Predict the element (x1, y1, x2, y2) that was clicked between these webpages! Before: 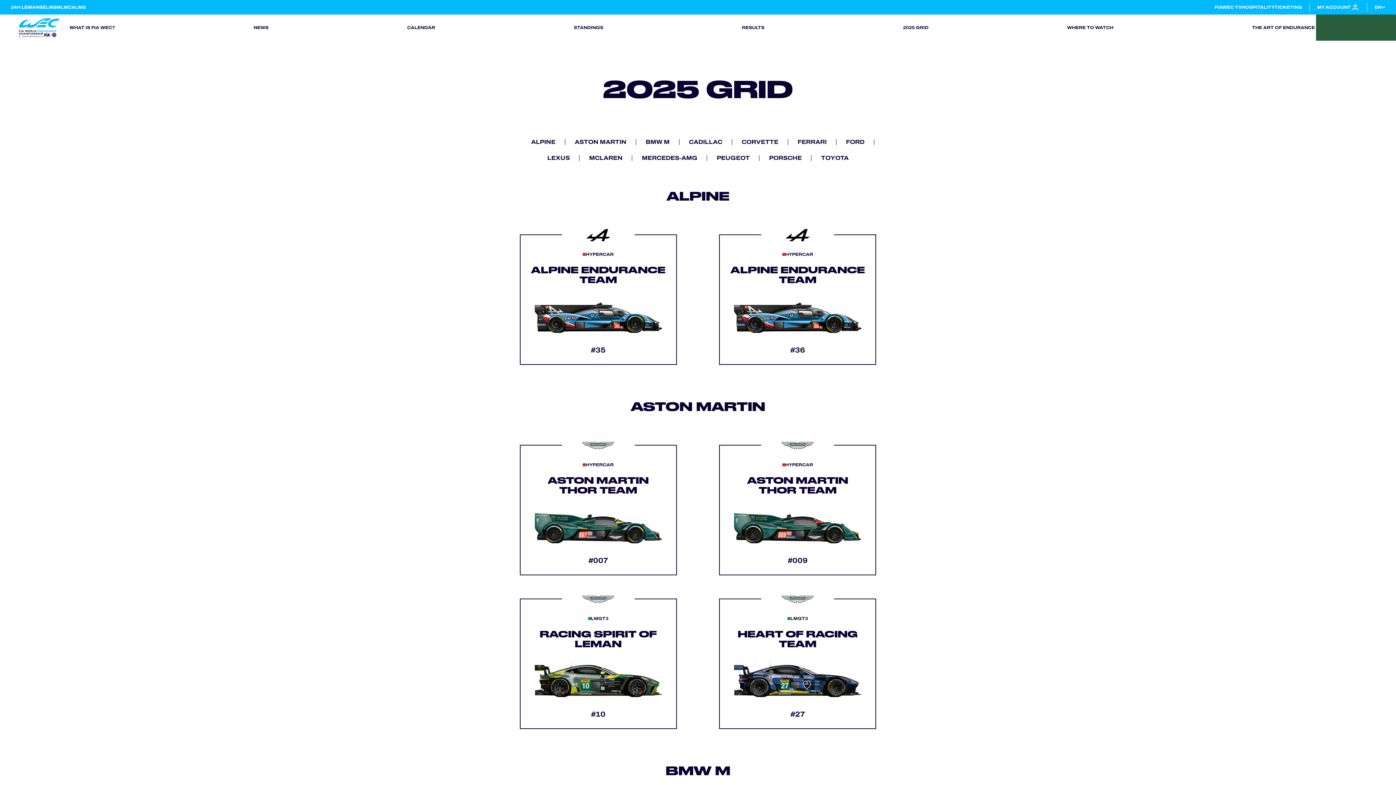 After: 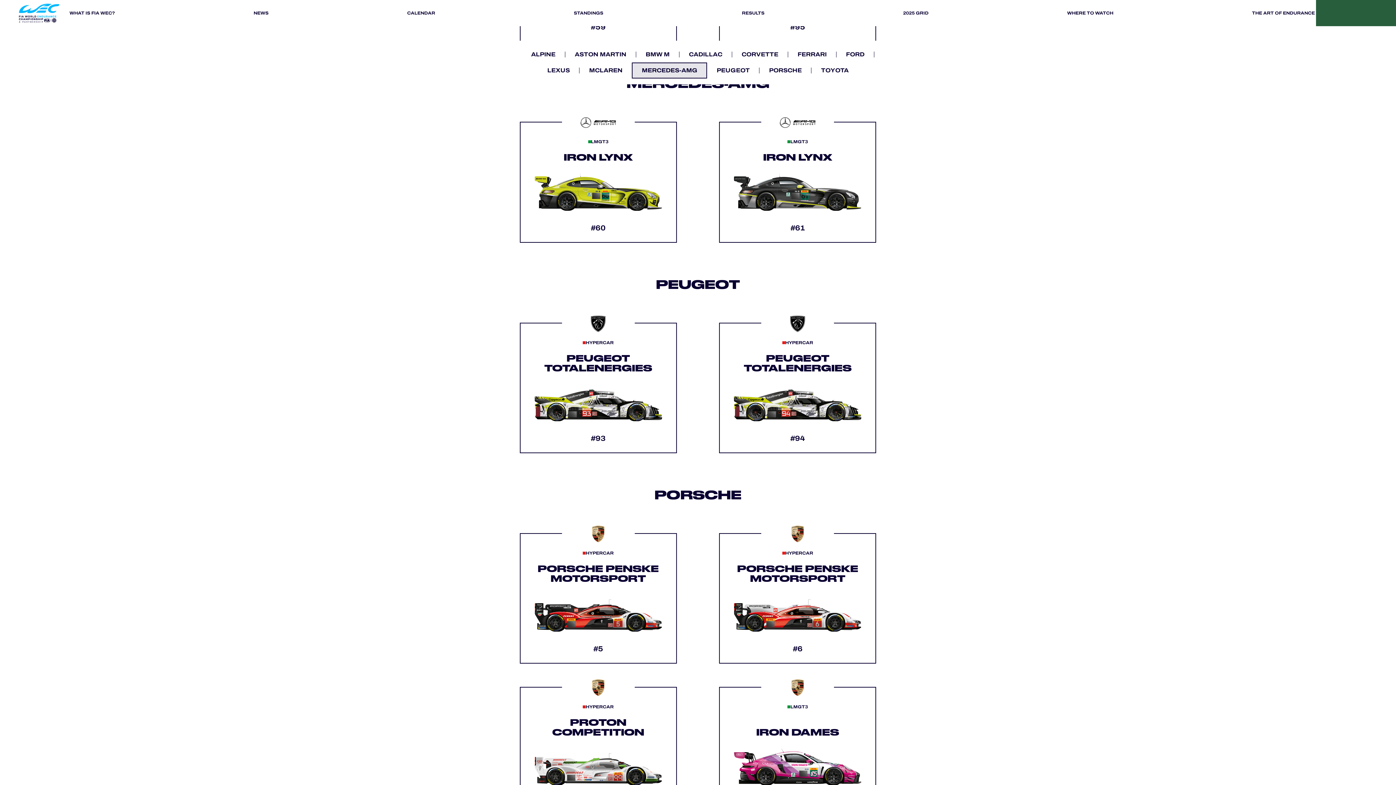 Action: bbox: (632, 150, 707, 166) label: MERCEDES-AMG